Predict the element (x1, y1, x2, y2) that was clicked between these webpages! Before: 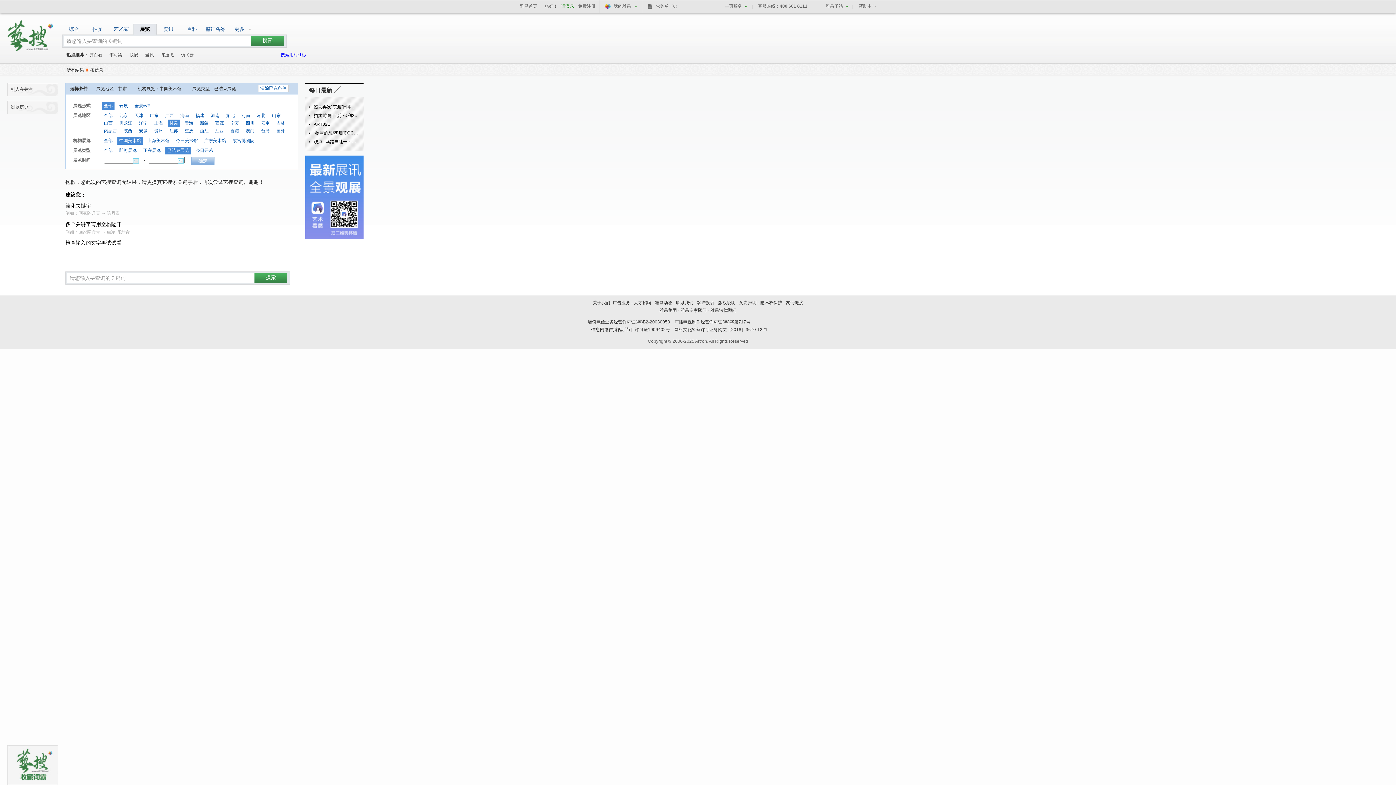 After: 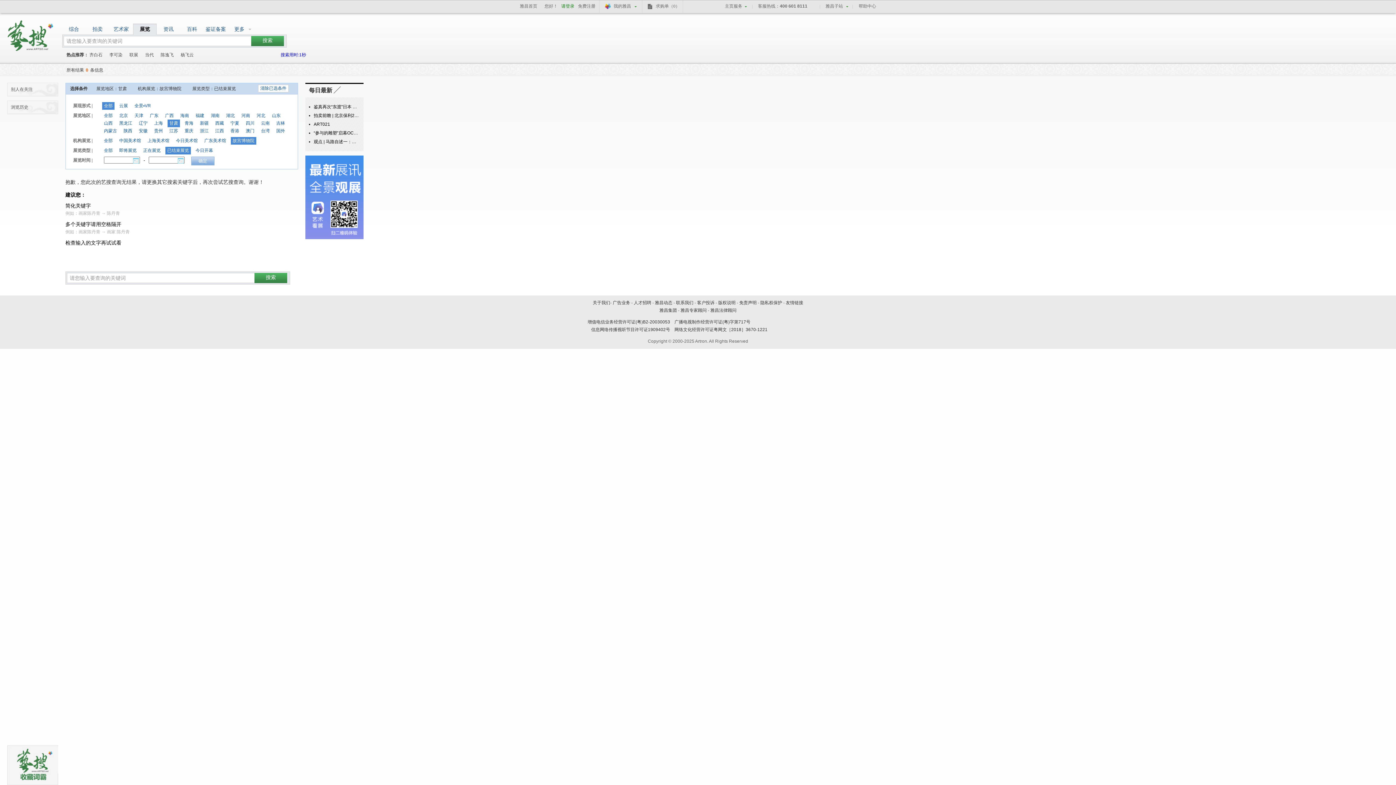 Action: bbox: (232, 138, 254, 143) label: 故宫博物院